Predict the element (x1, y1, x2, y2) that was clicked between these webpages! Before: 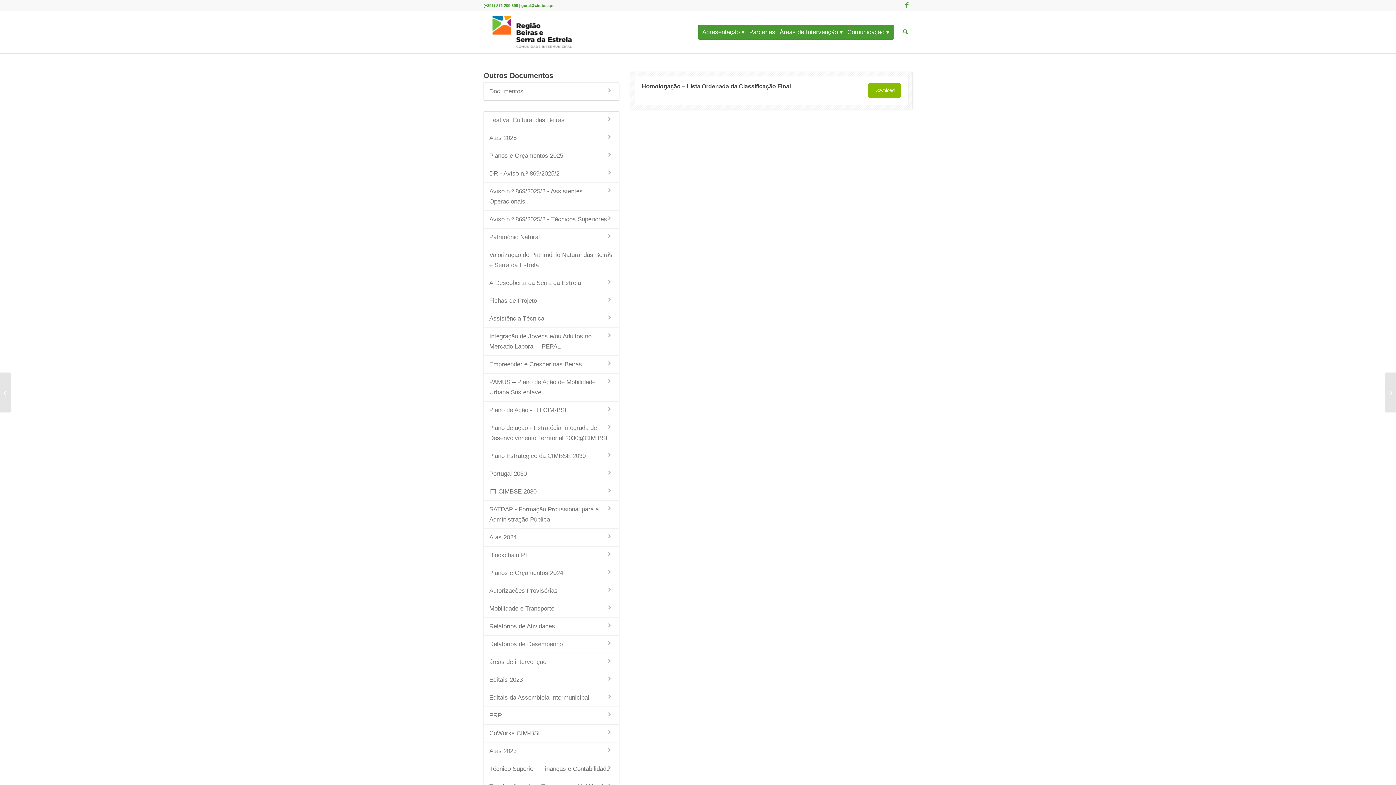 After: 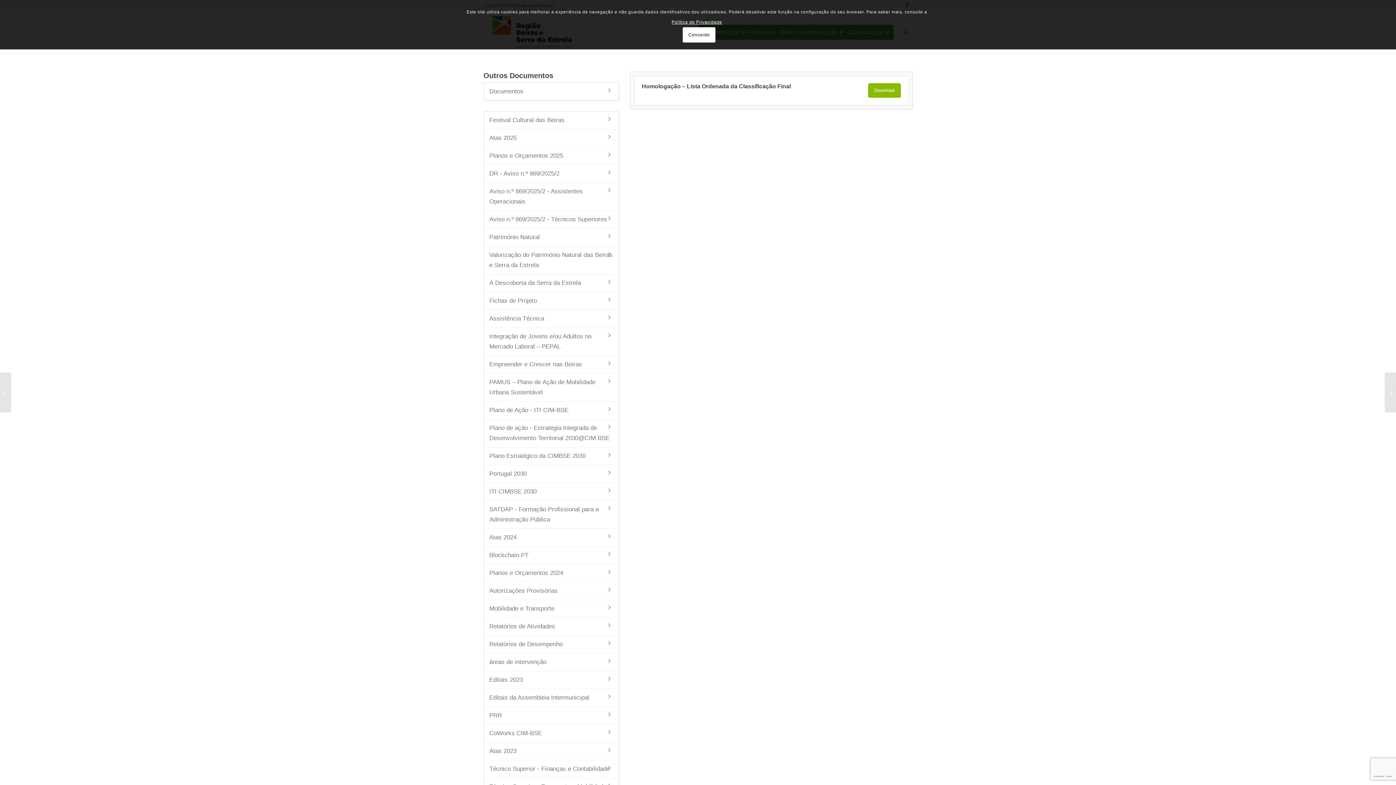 Action: label: Homologação – Lista Ordenada da Classificação Final bbox: (641, 83, 791, 89)